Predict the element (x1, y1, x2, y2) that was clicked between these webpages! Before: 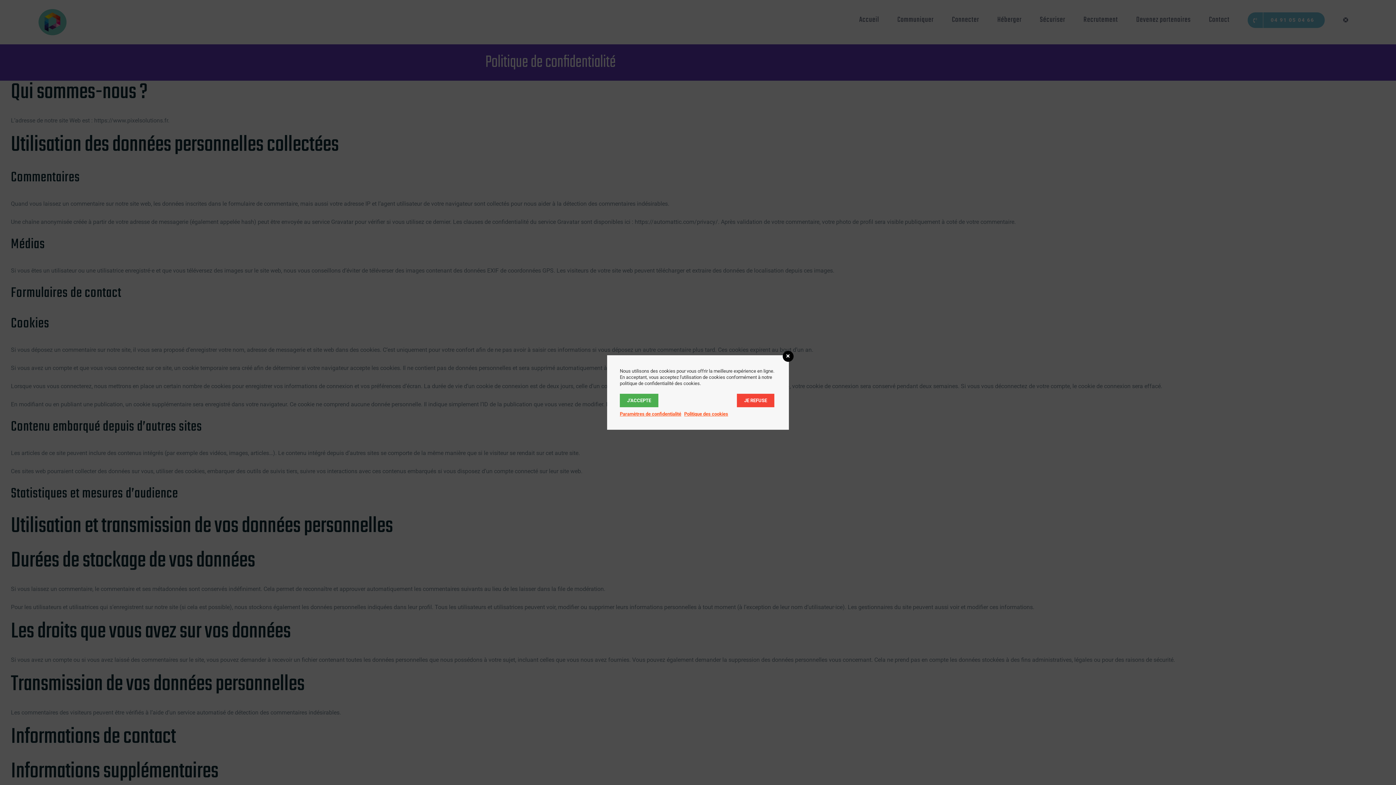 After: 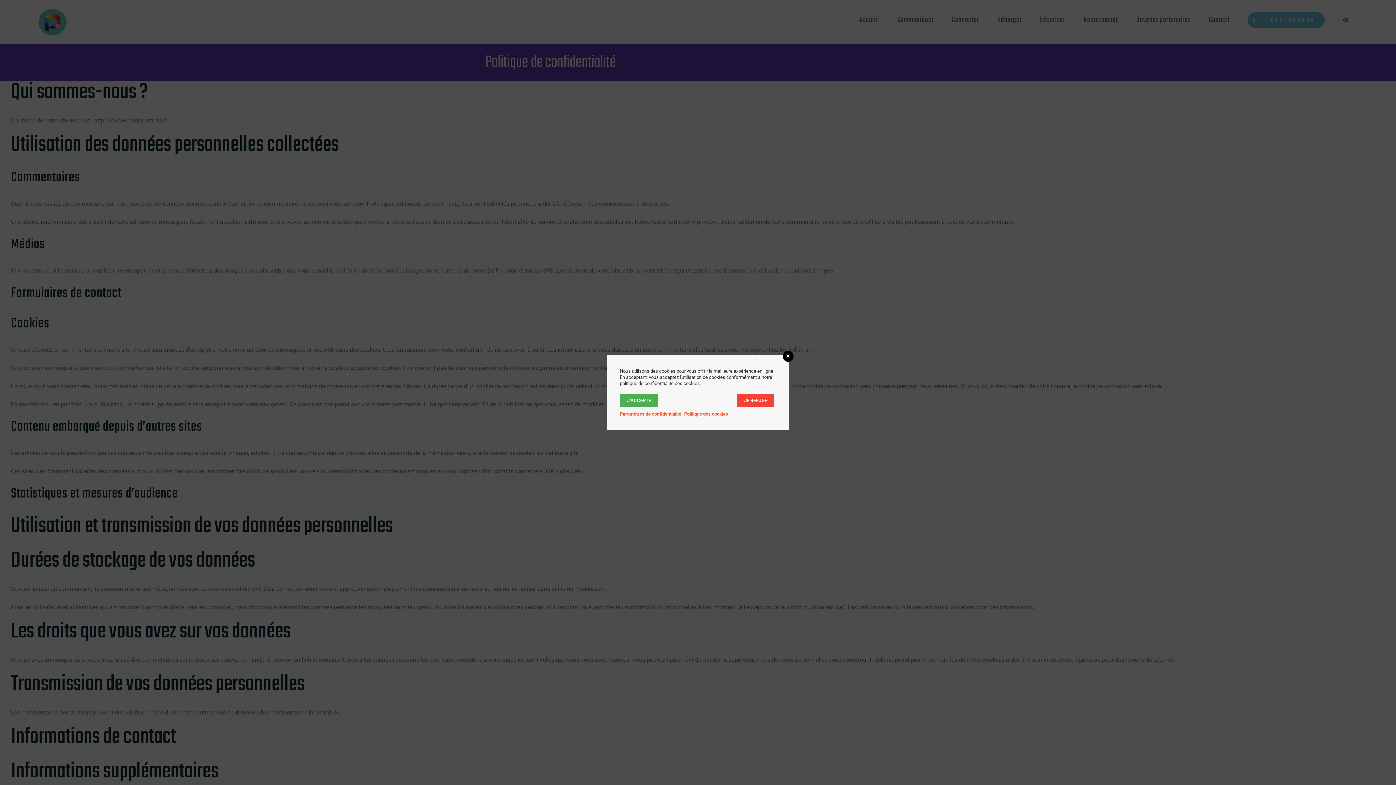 Action: bbox: (684, 411, 728, 416) label: Politique des cookies